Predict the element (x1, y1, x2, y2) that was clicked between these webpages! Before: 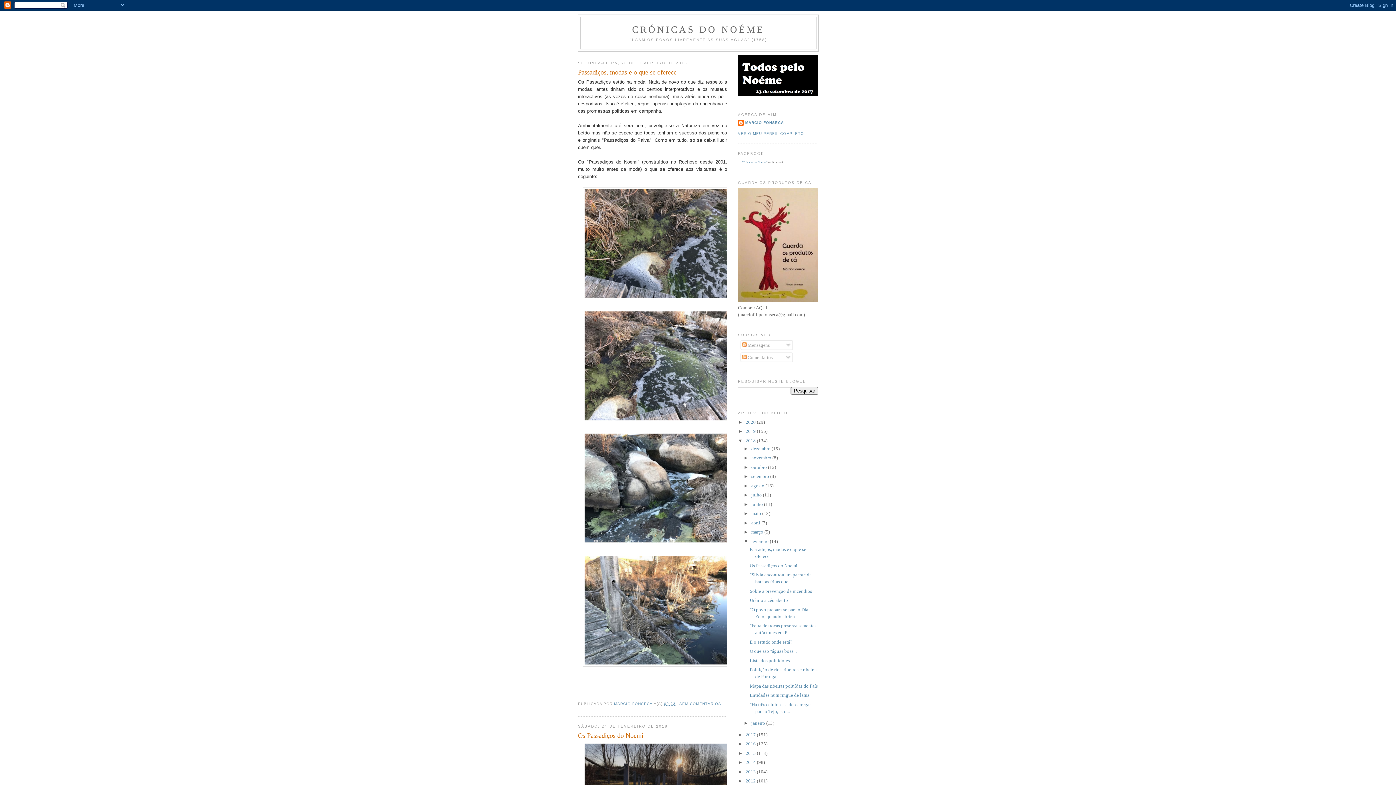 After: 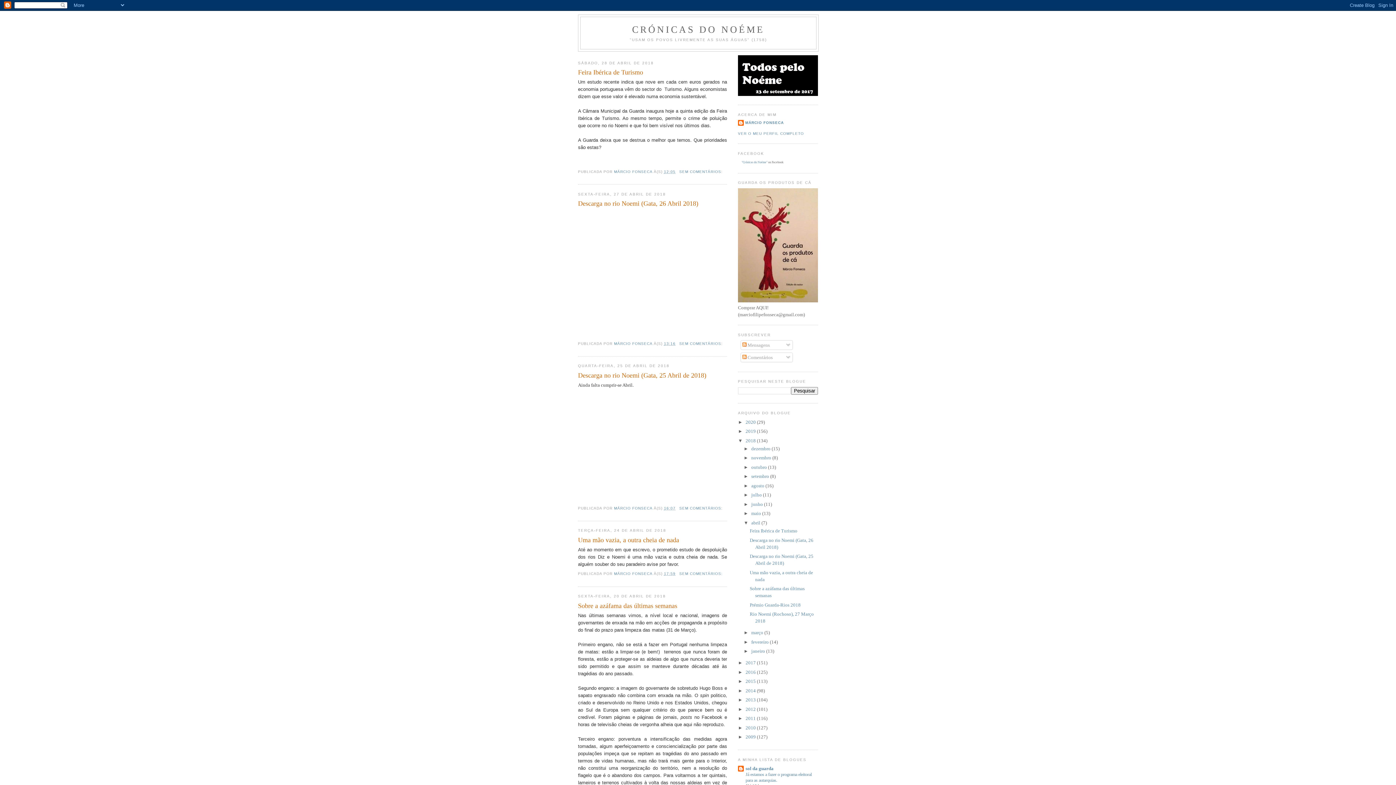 Action: bbox: (751, 520, 761, 525) label: abril 